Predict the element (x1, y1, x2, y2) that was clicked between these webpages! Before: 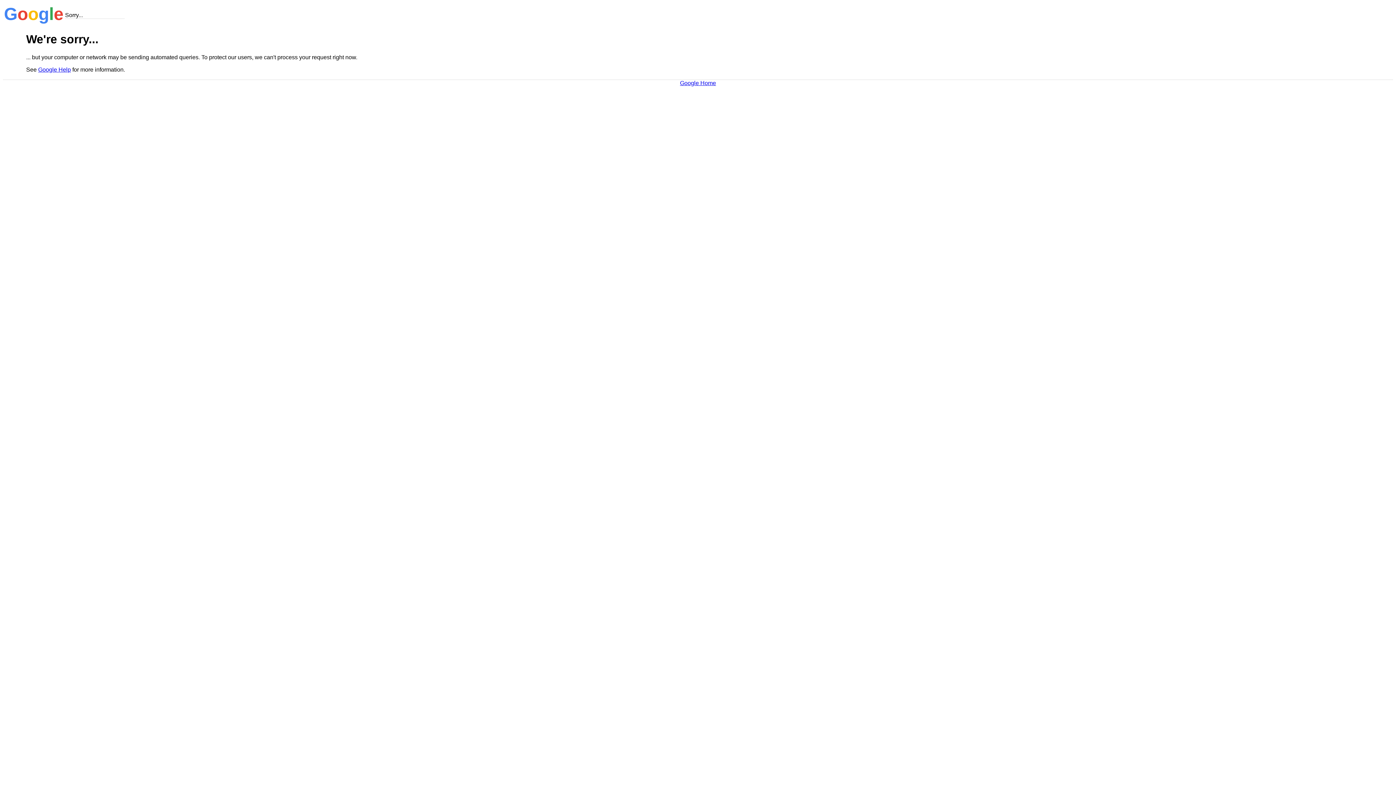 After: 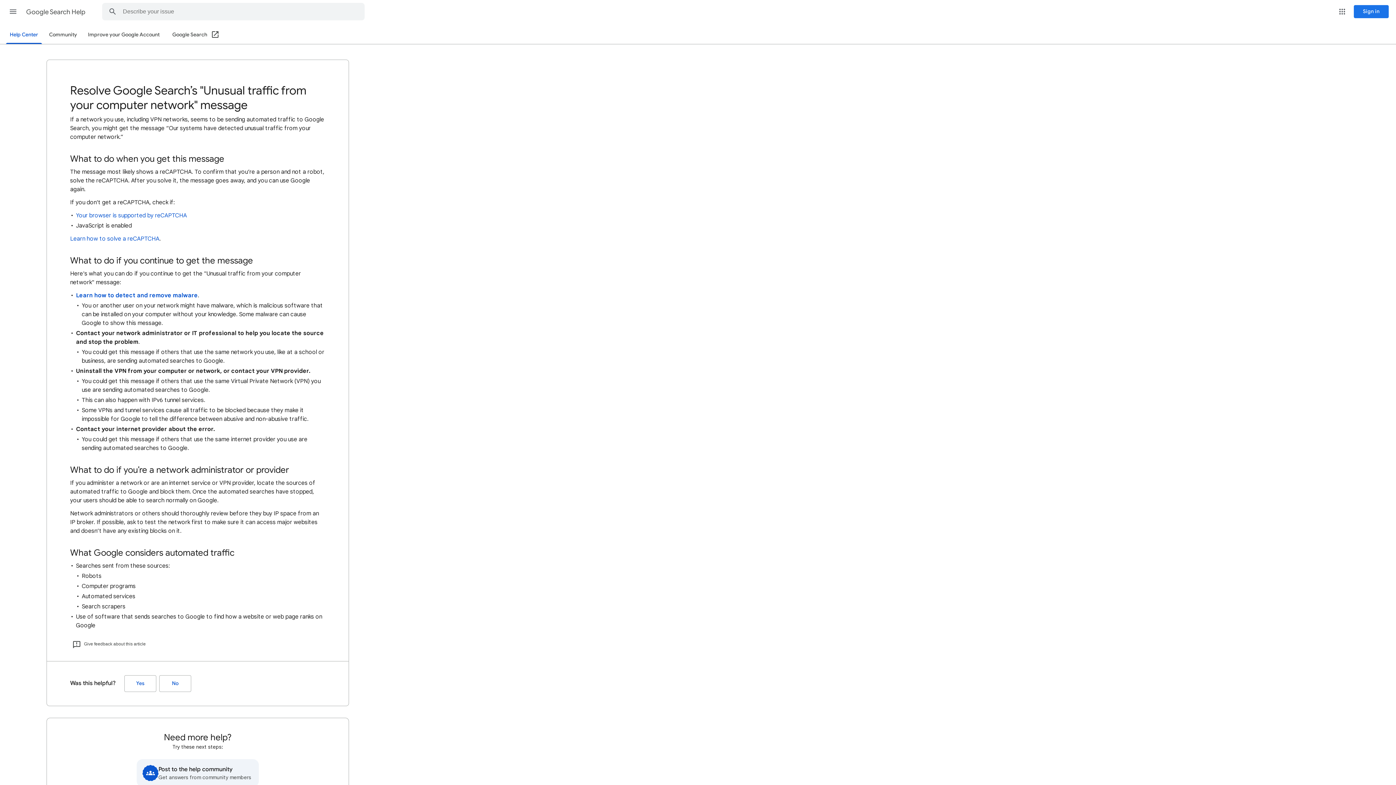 Action: label: Google Help bbox: (38, 66, 70, 72)